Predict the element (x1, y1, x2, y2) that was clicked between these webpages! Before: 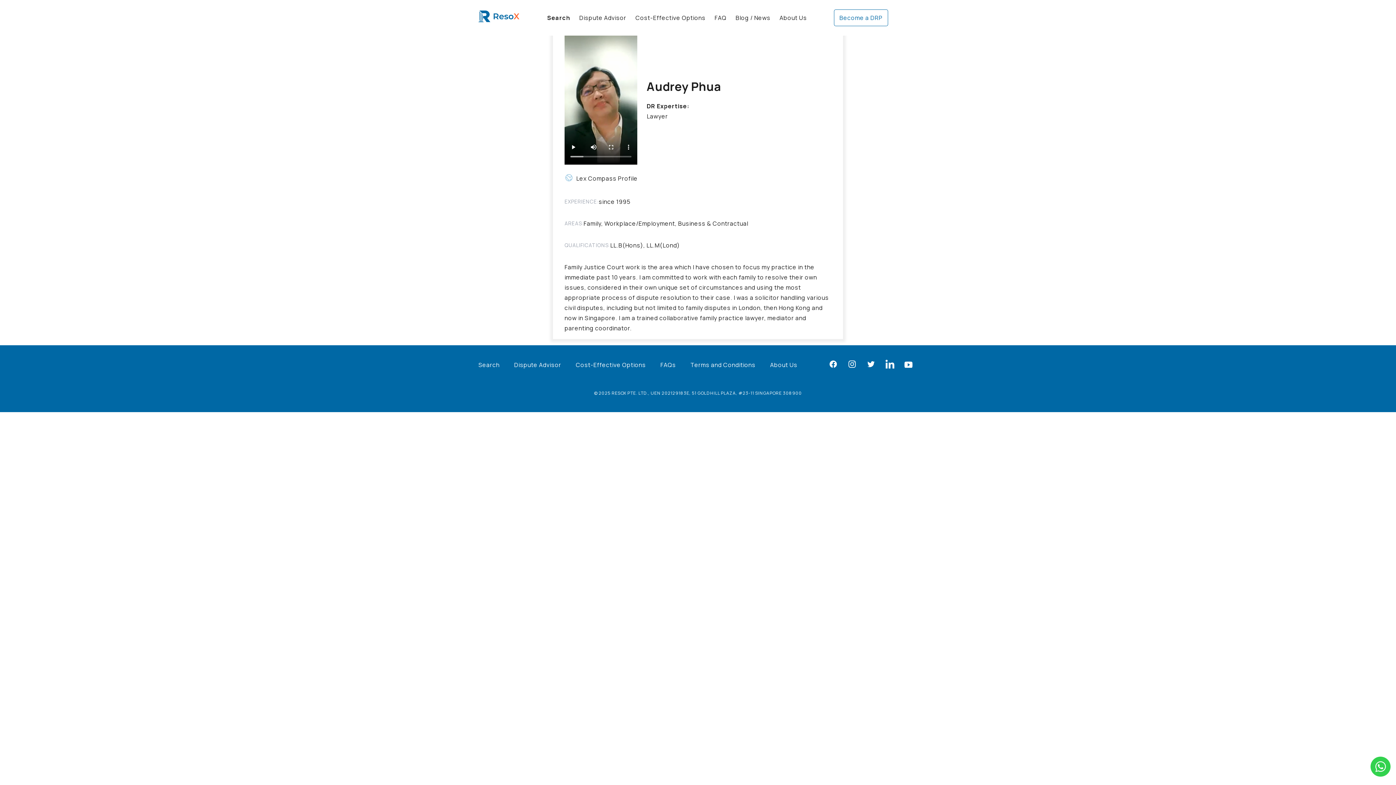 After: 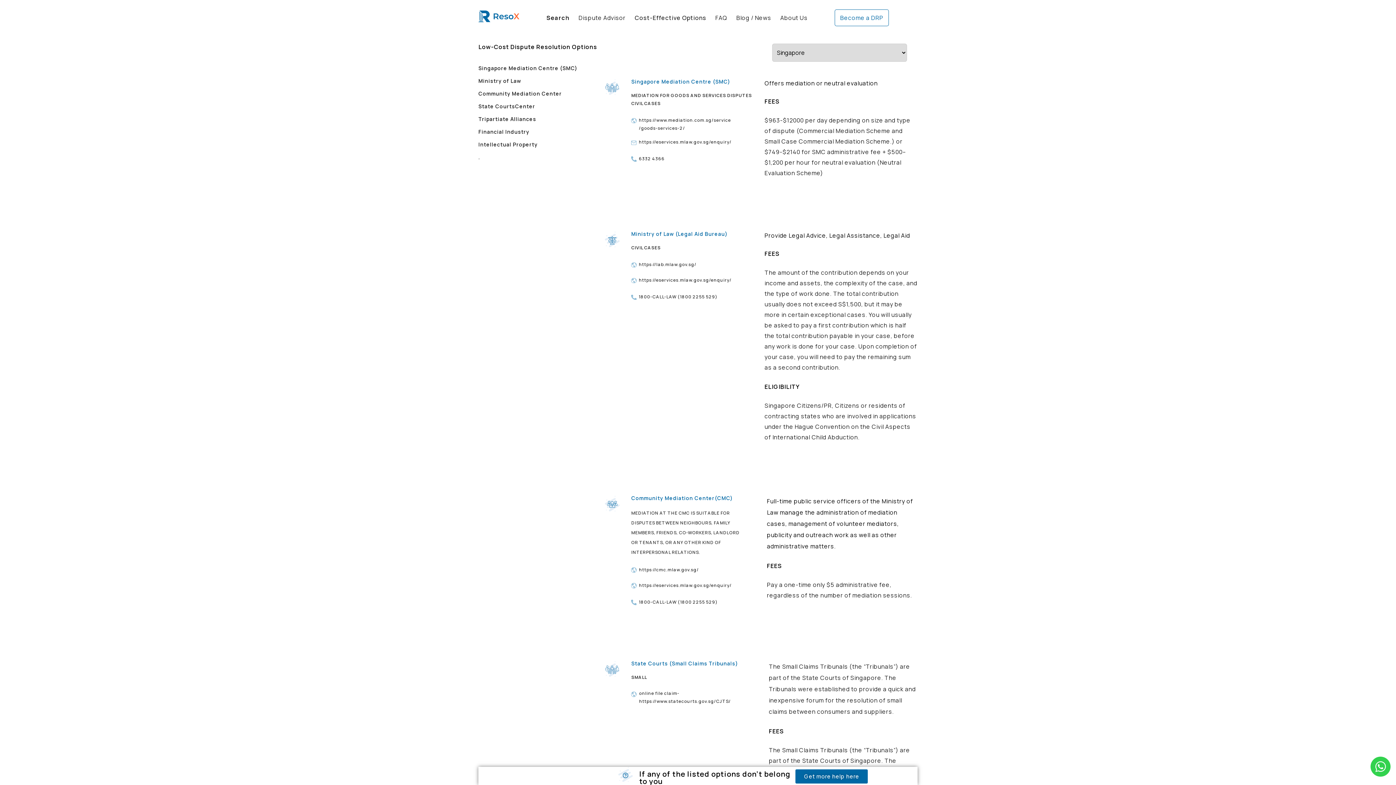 Action: label: Cost-Effective Options bbox: (635, 13, 705, 22)